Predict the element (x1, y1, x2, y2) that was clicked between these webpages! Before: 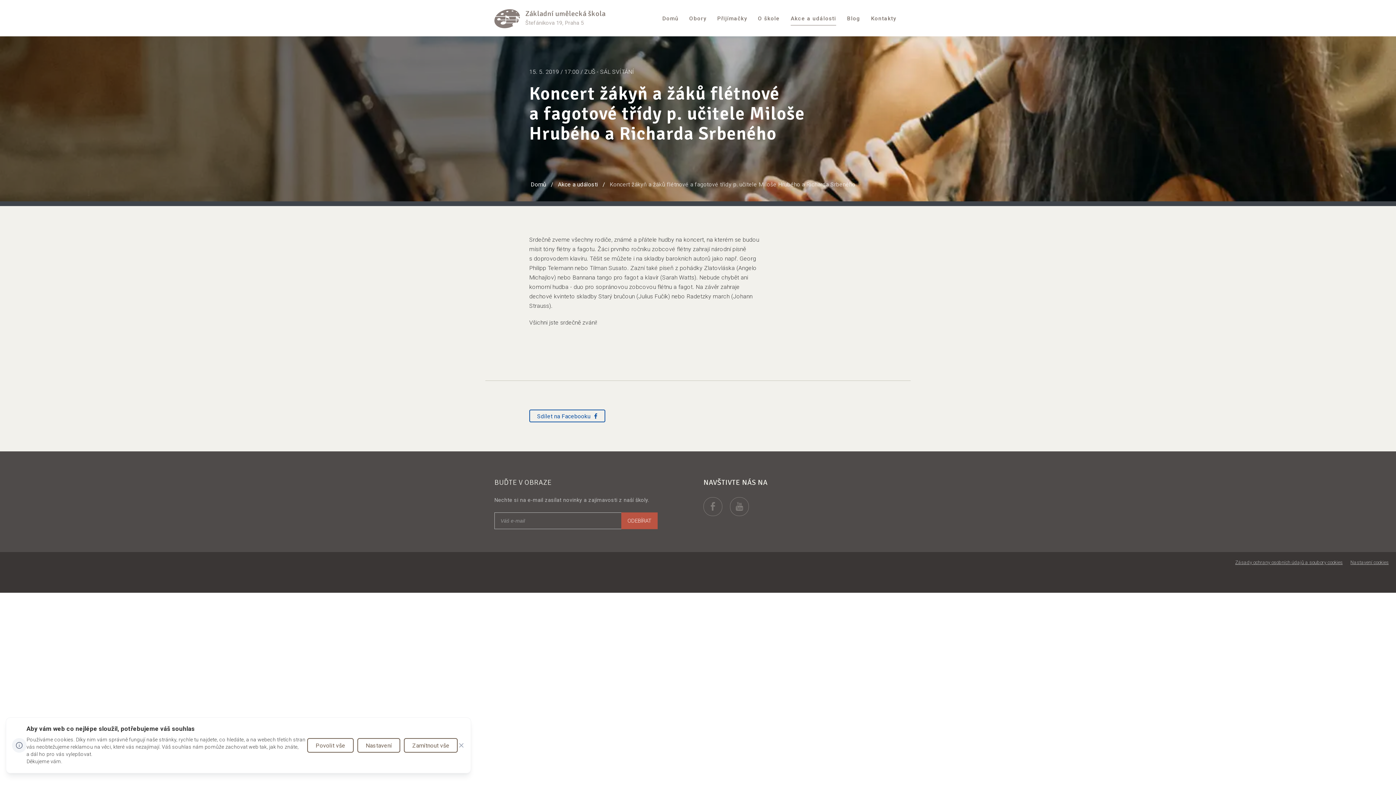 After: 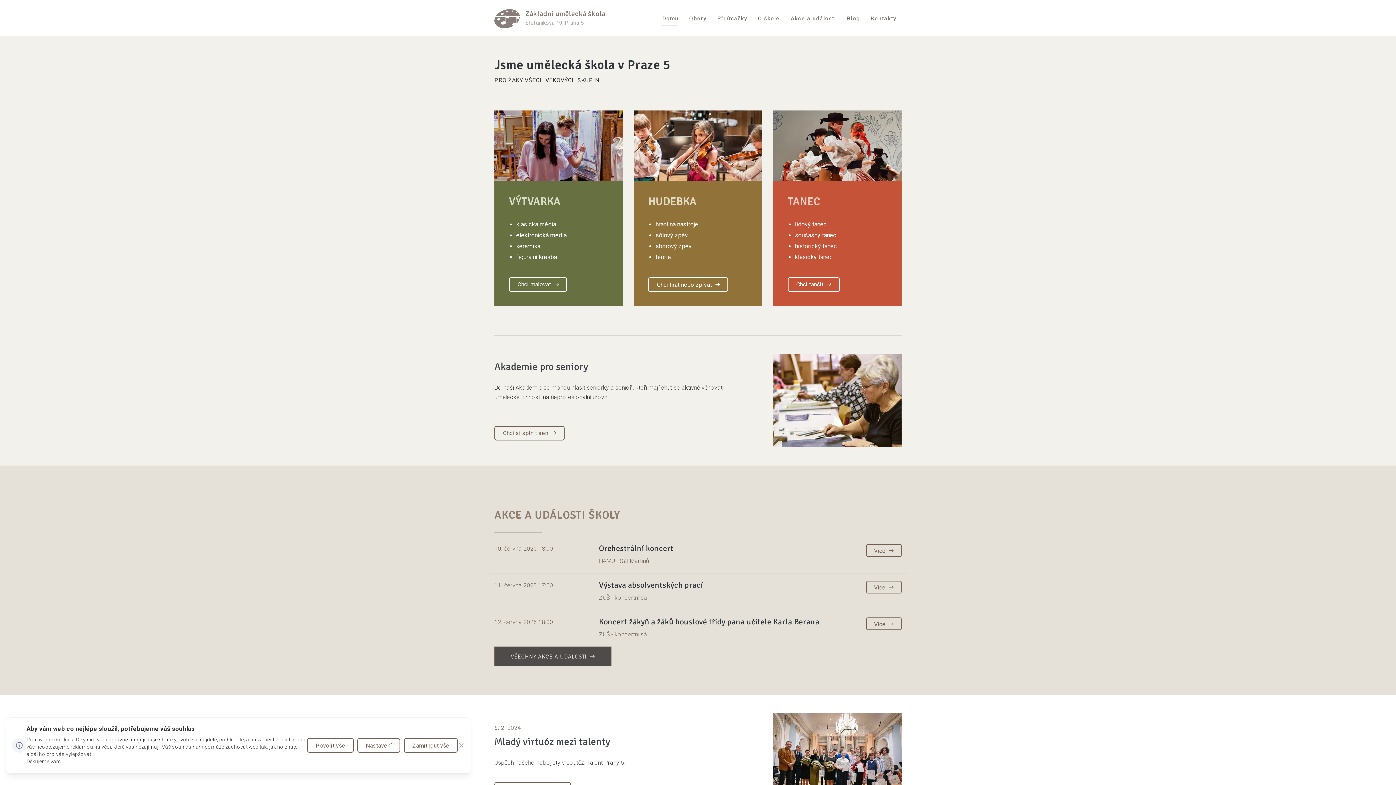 Action: label: Domů bbox: (657, 0, 684, 36)